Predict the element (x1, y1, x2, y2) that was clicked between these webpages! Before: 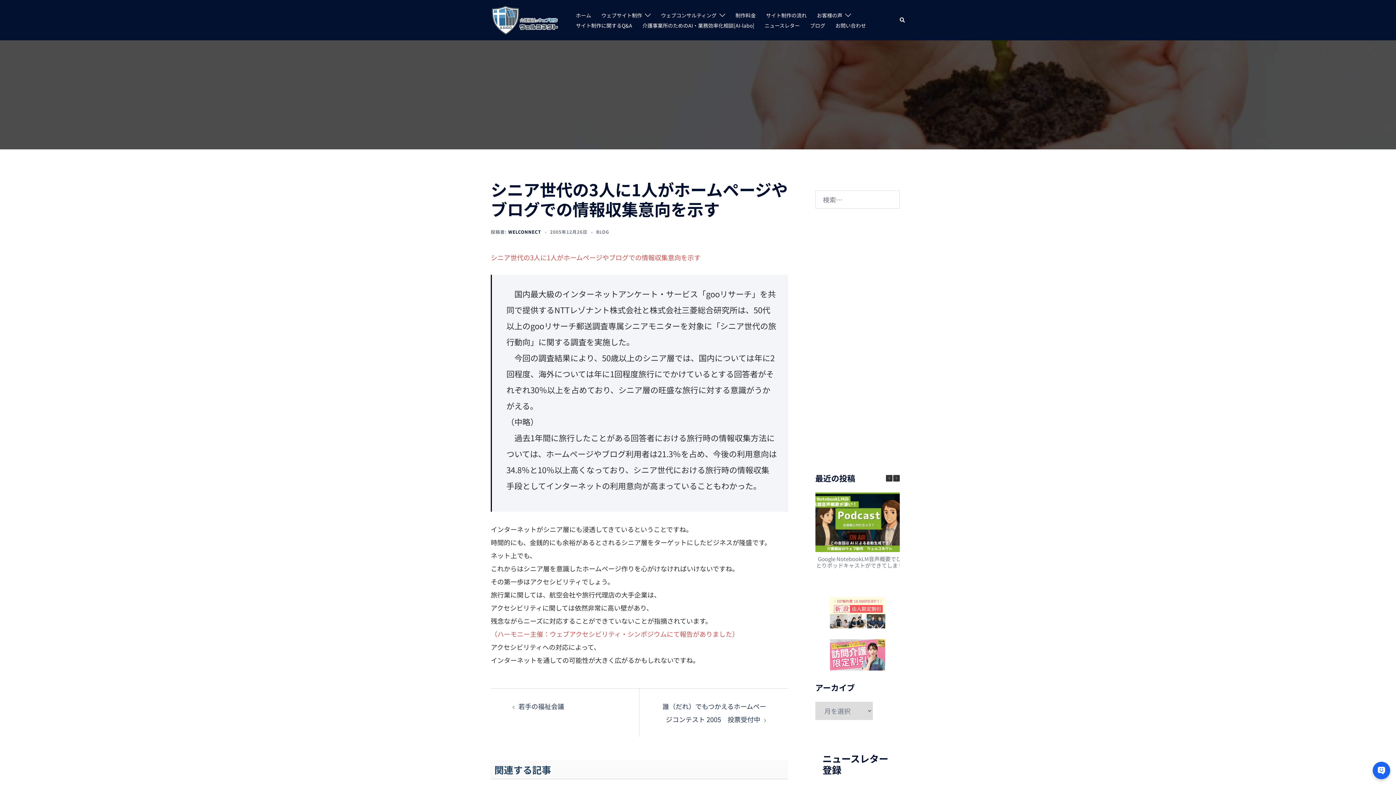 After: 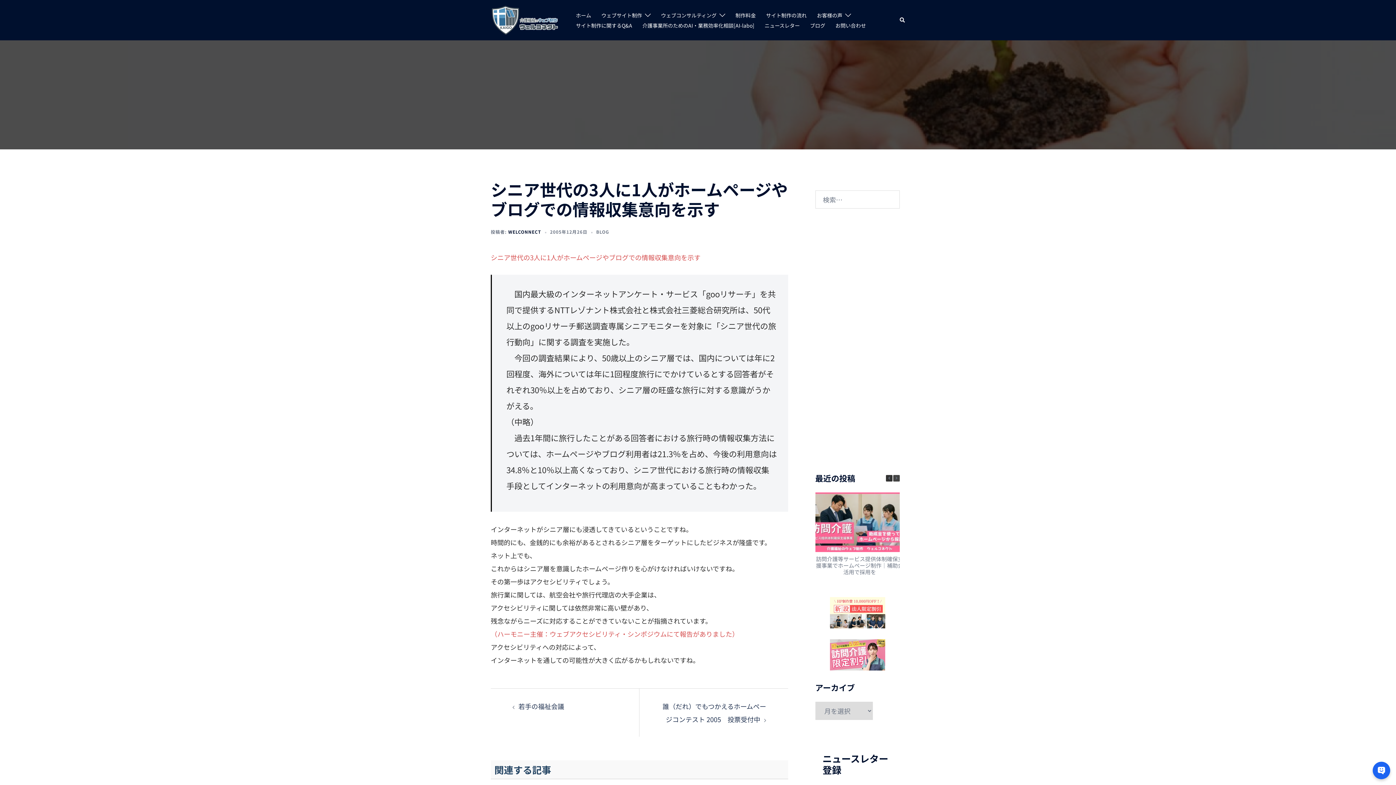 Action: label: Next Posts bbox: (893, 475, 900, 481)